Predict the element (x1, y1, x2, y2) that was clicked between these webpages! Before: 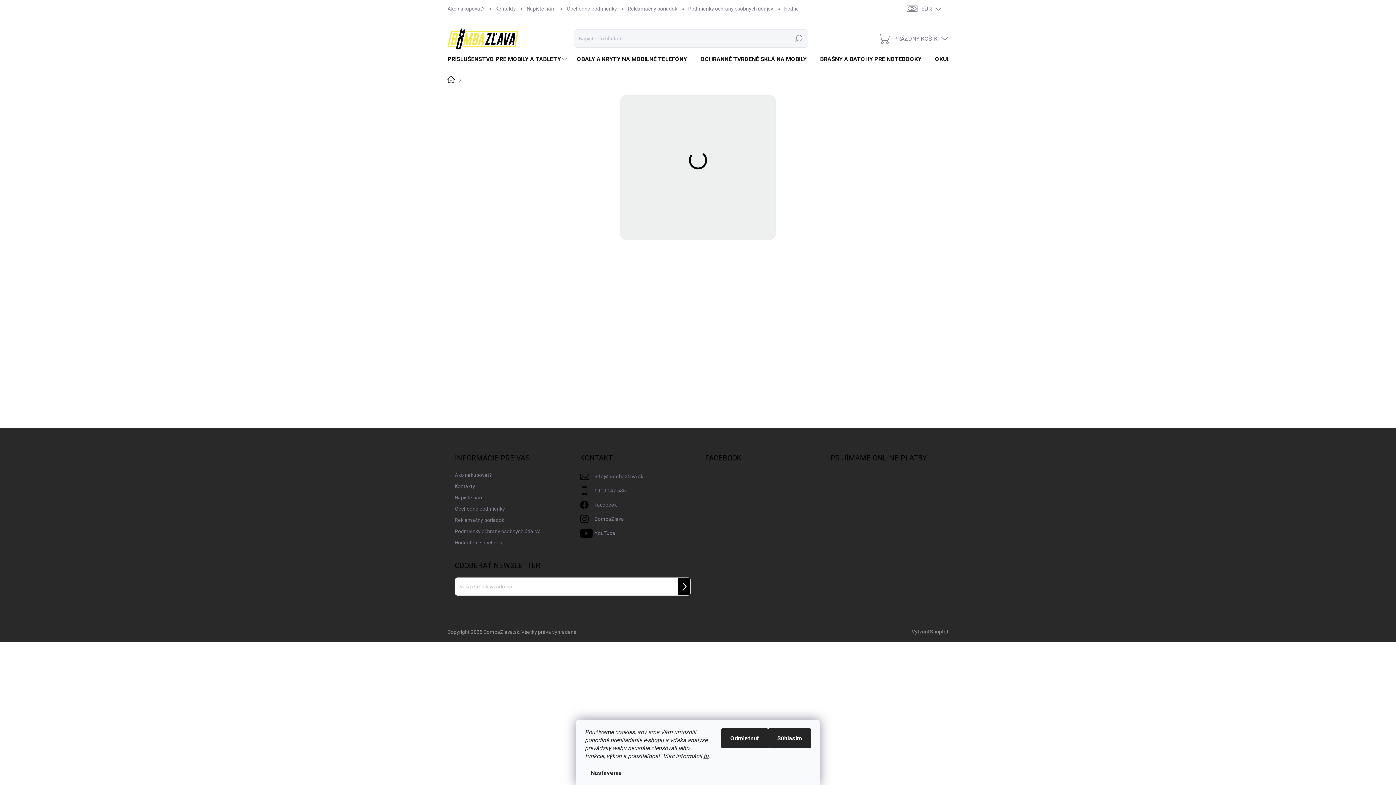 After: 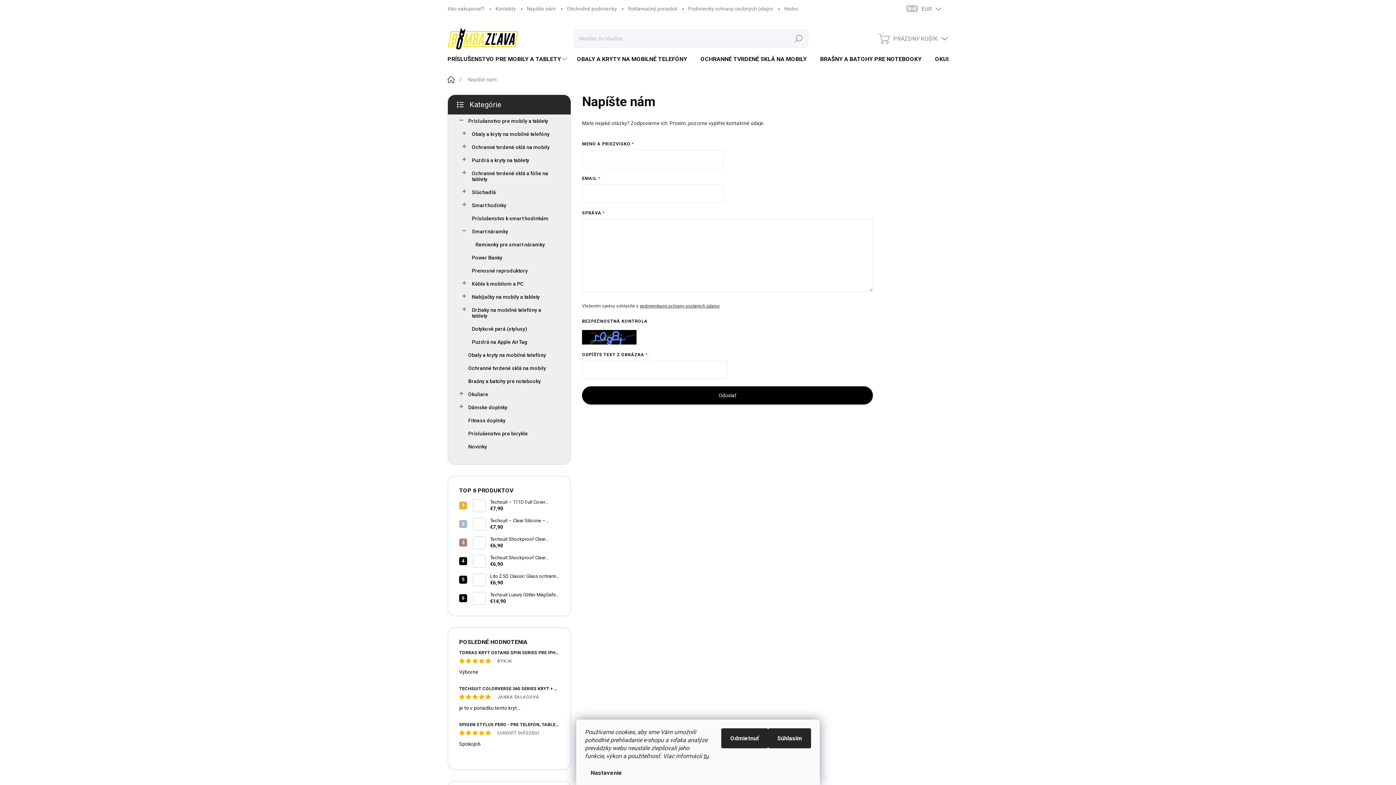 Action: bbox: (454, 492, 484, 503) label: Napíšte nám